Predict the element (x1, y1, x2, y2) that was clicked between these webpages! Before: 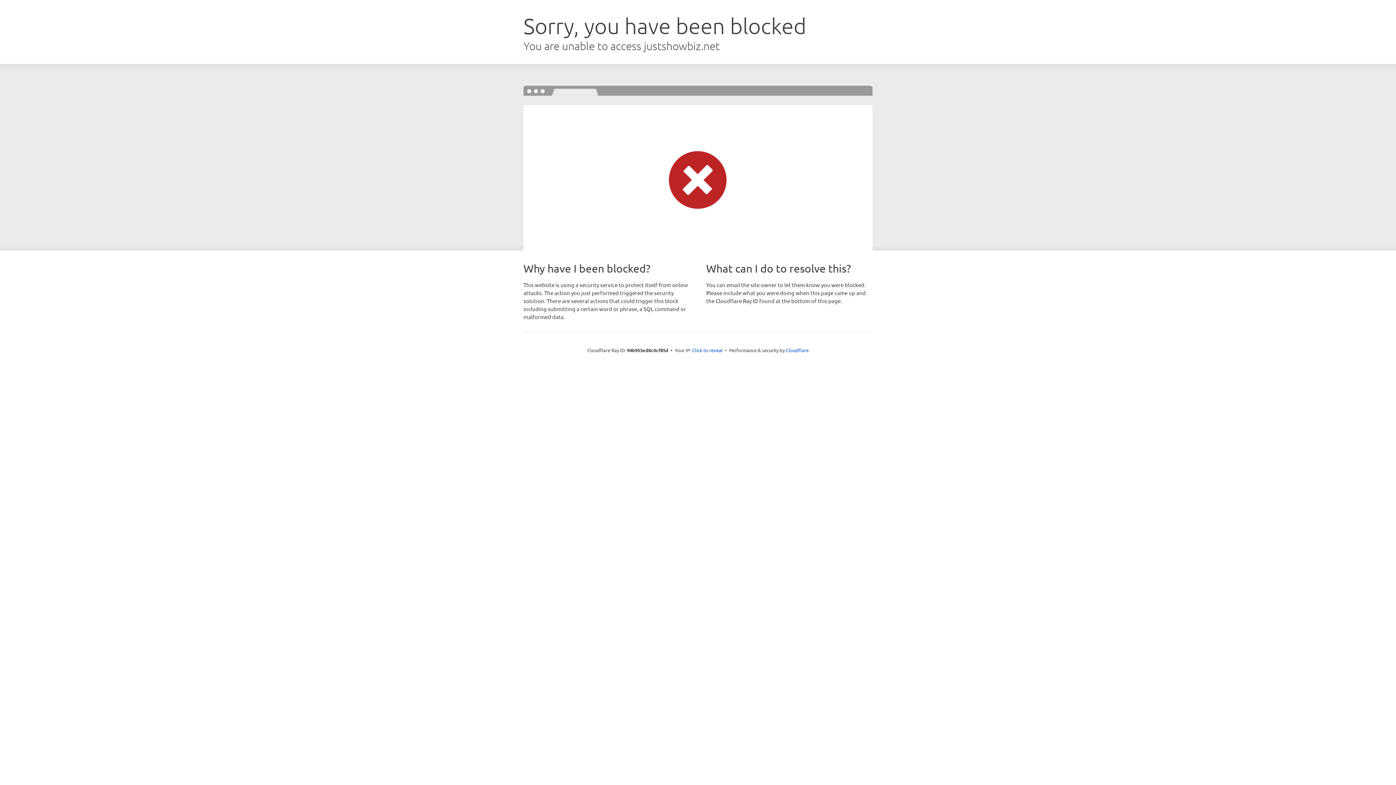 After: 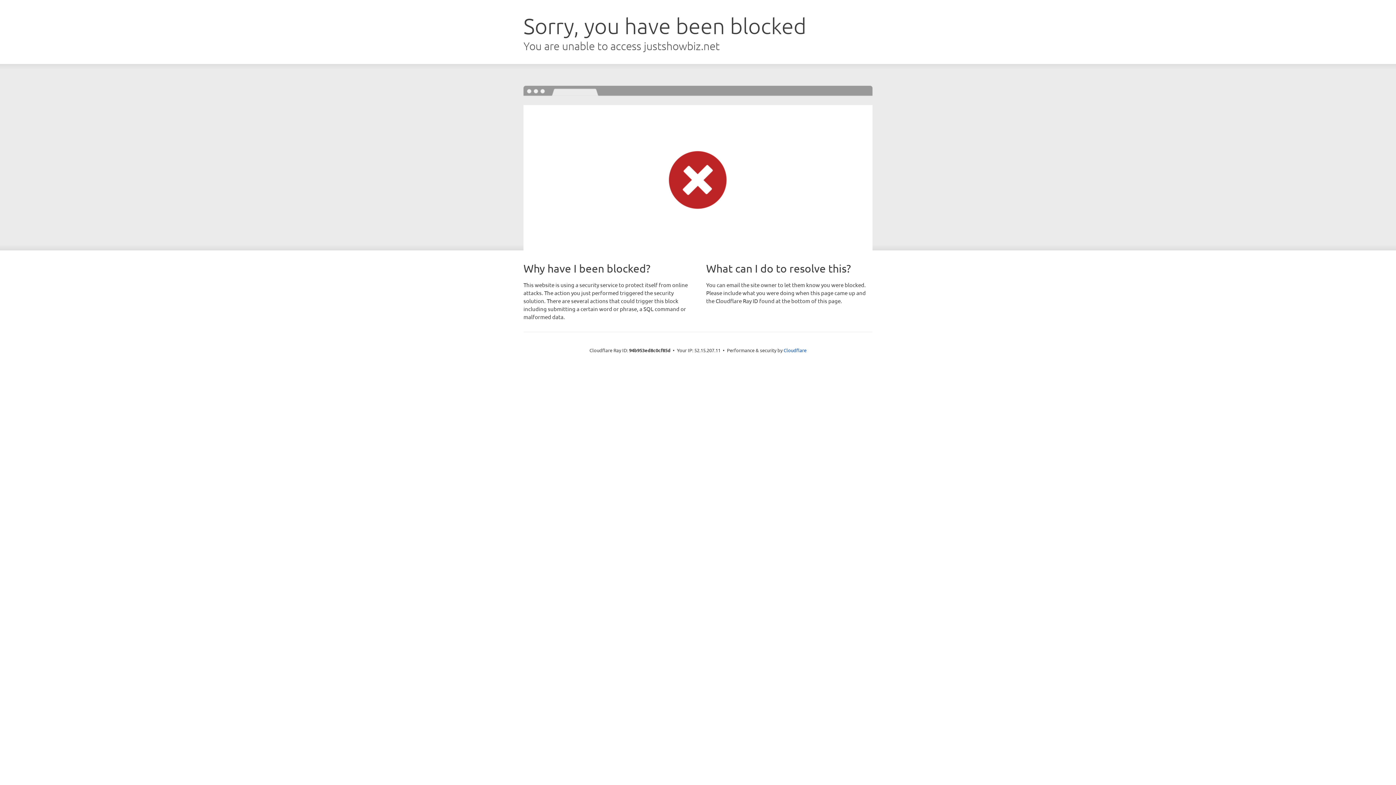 Action: label: Click to reveal bbox: (692, 346, 722, 353)